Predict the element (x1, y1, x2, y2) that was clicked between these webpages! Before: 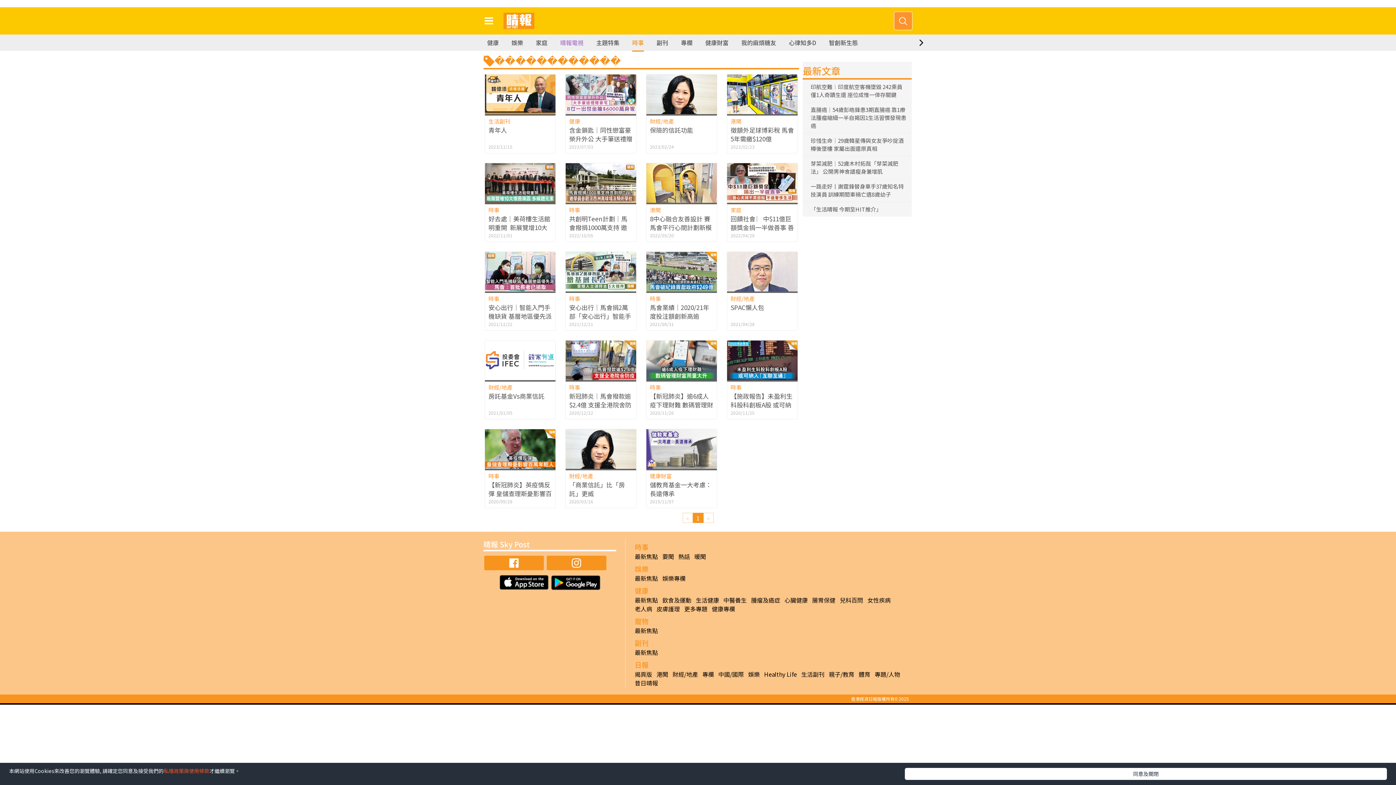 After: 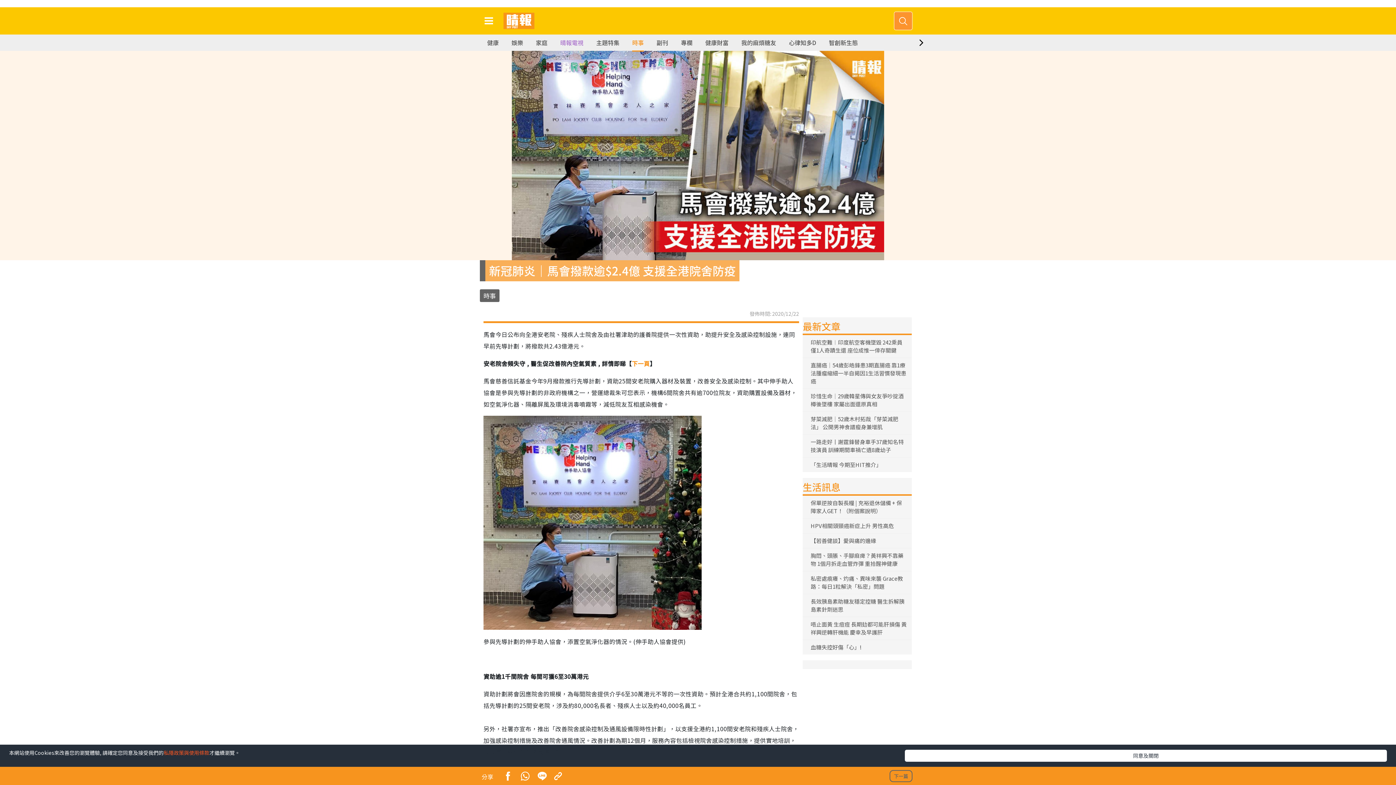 Action: bbox: (565, 340, 636, 380)